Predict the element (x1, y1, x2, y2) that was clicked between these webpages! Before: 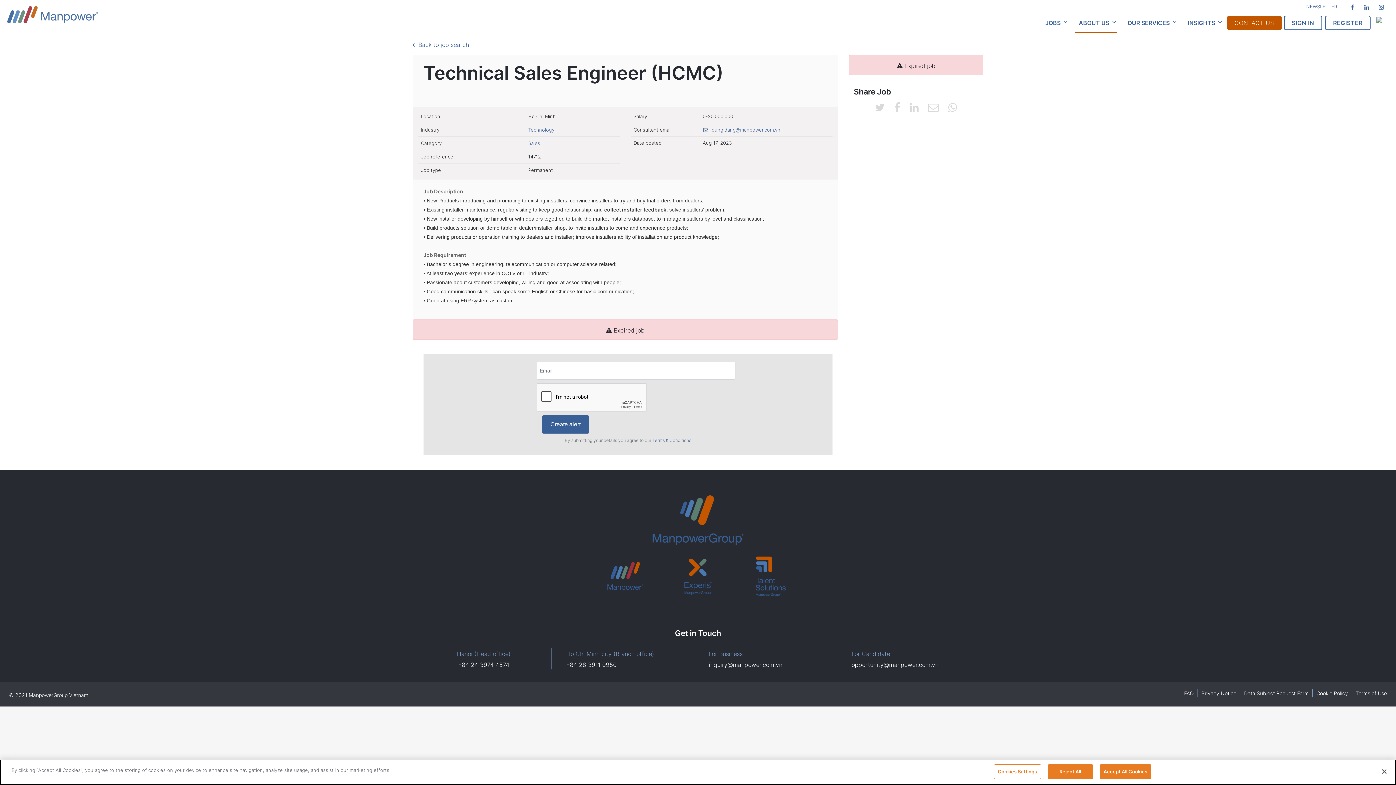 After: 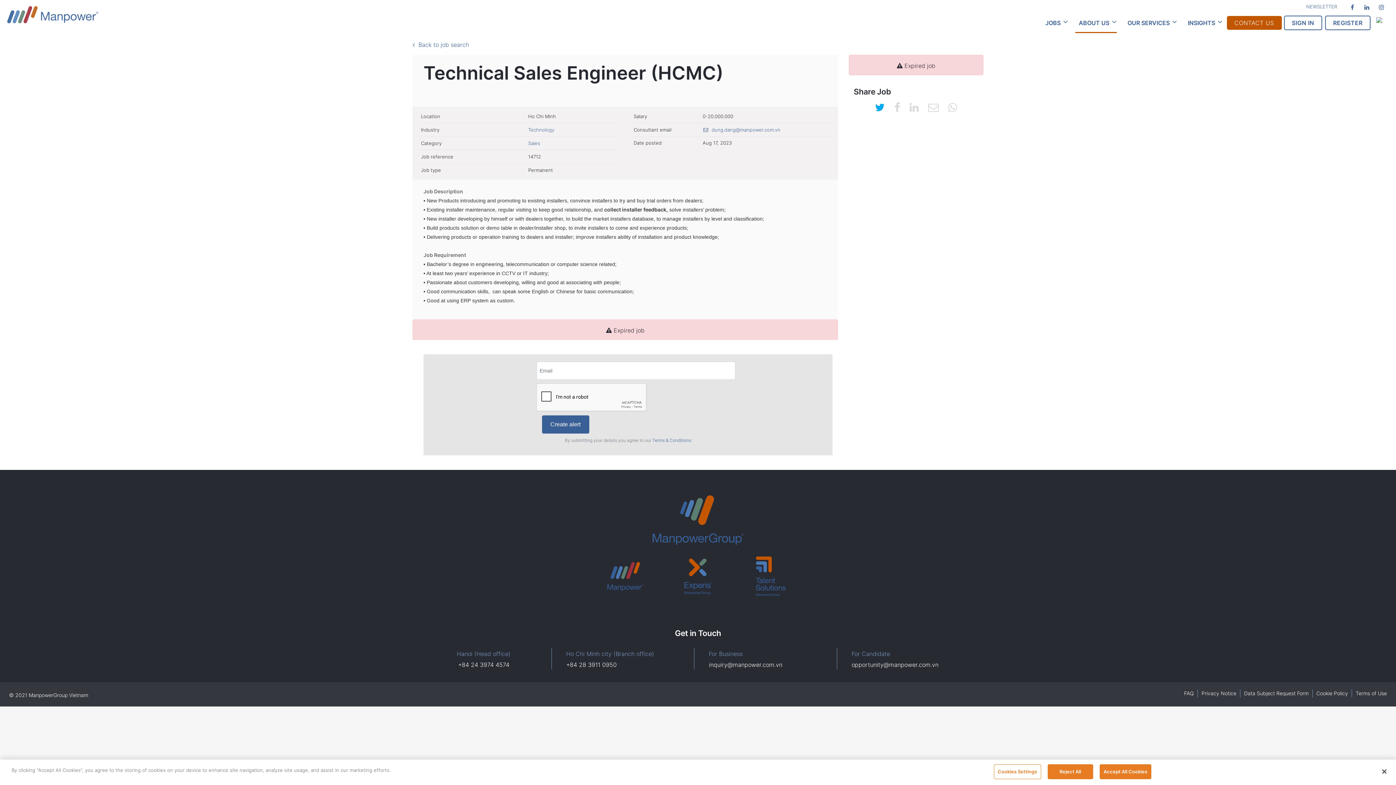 Action: bbox: (871, 105, 888, 112)